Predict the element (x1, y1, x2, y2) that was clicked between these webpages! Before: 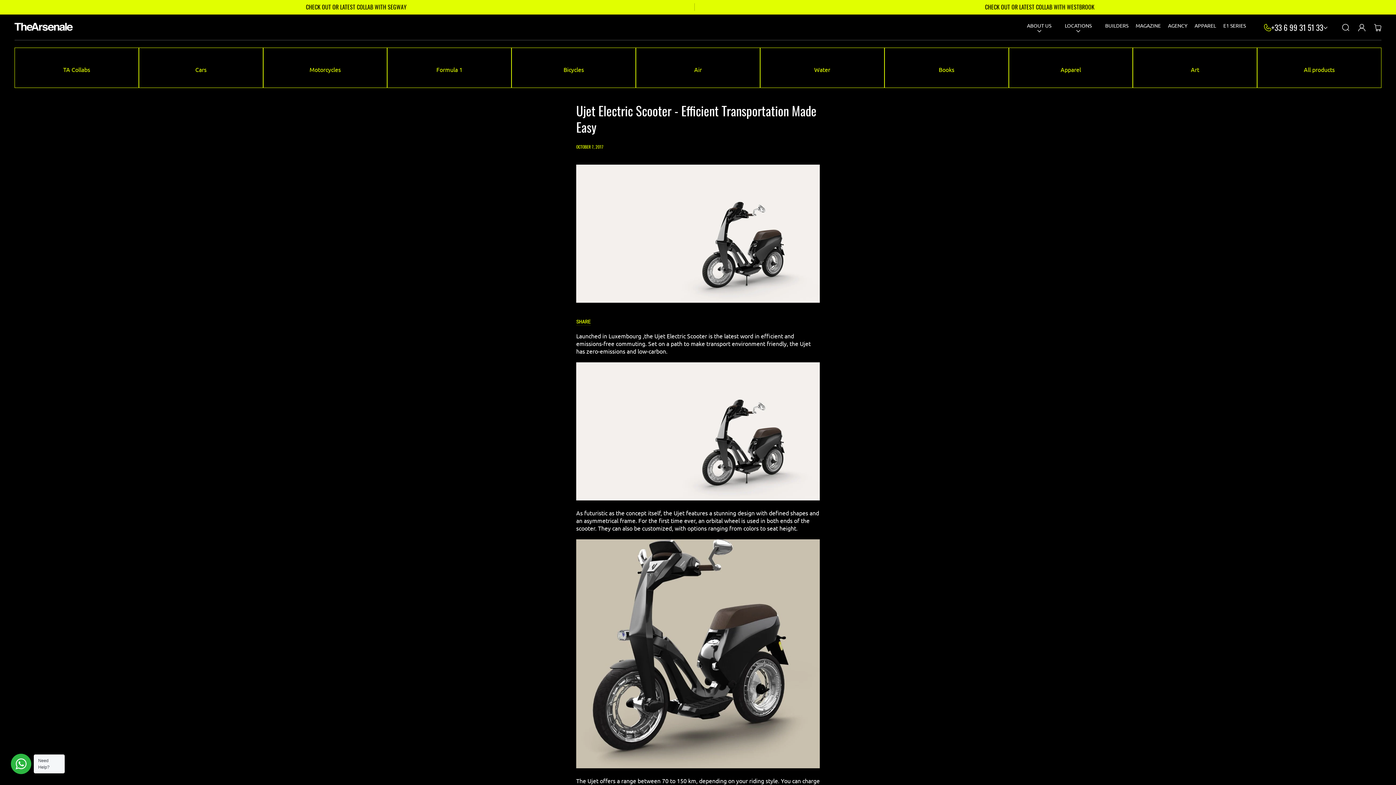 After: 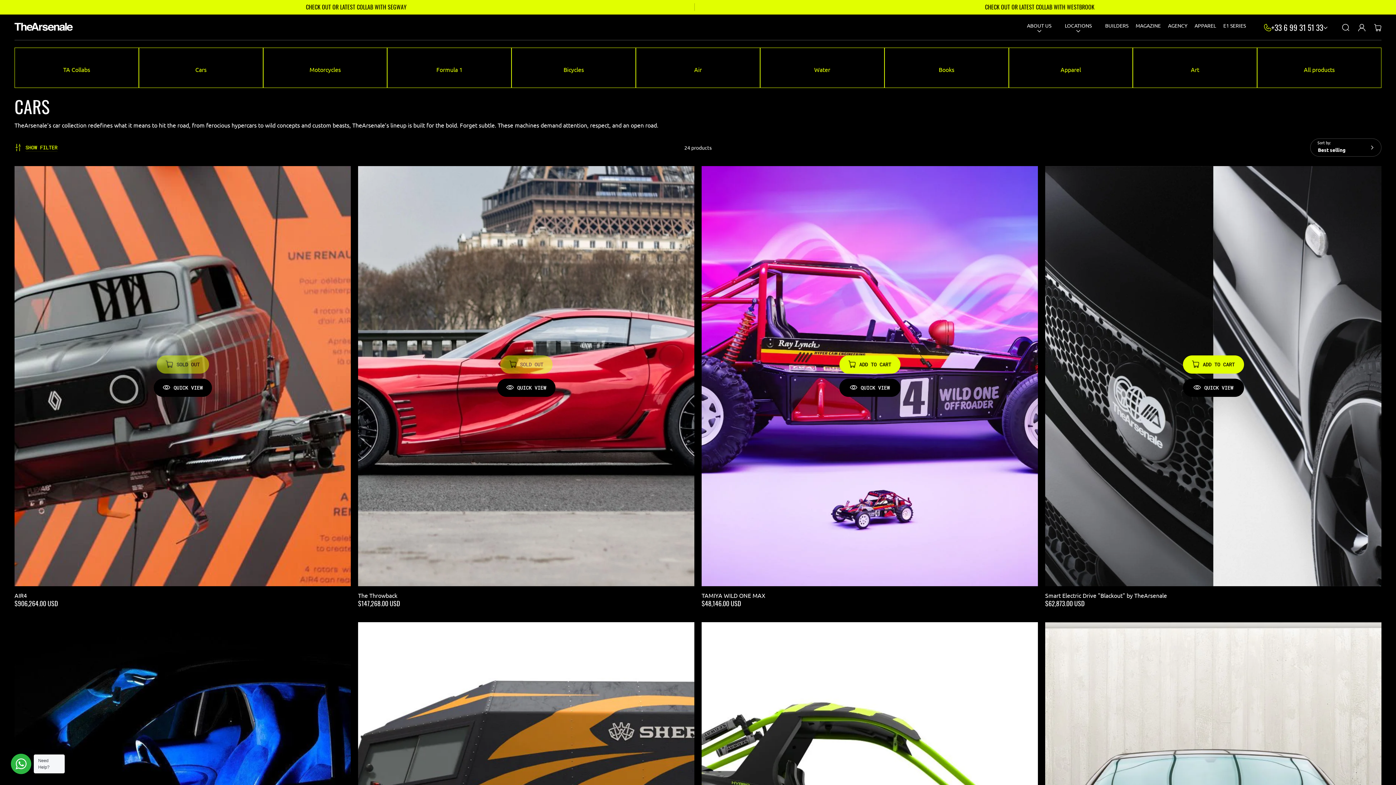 Action: label: Cars bbox: (138, 47, 263, 88)